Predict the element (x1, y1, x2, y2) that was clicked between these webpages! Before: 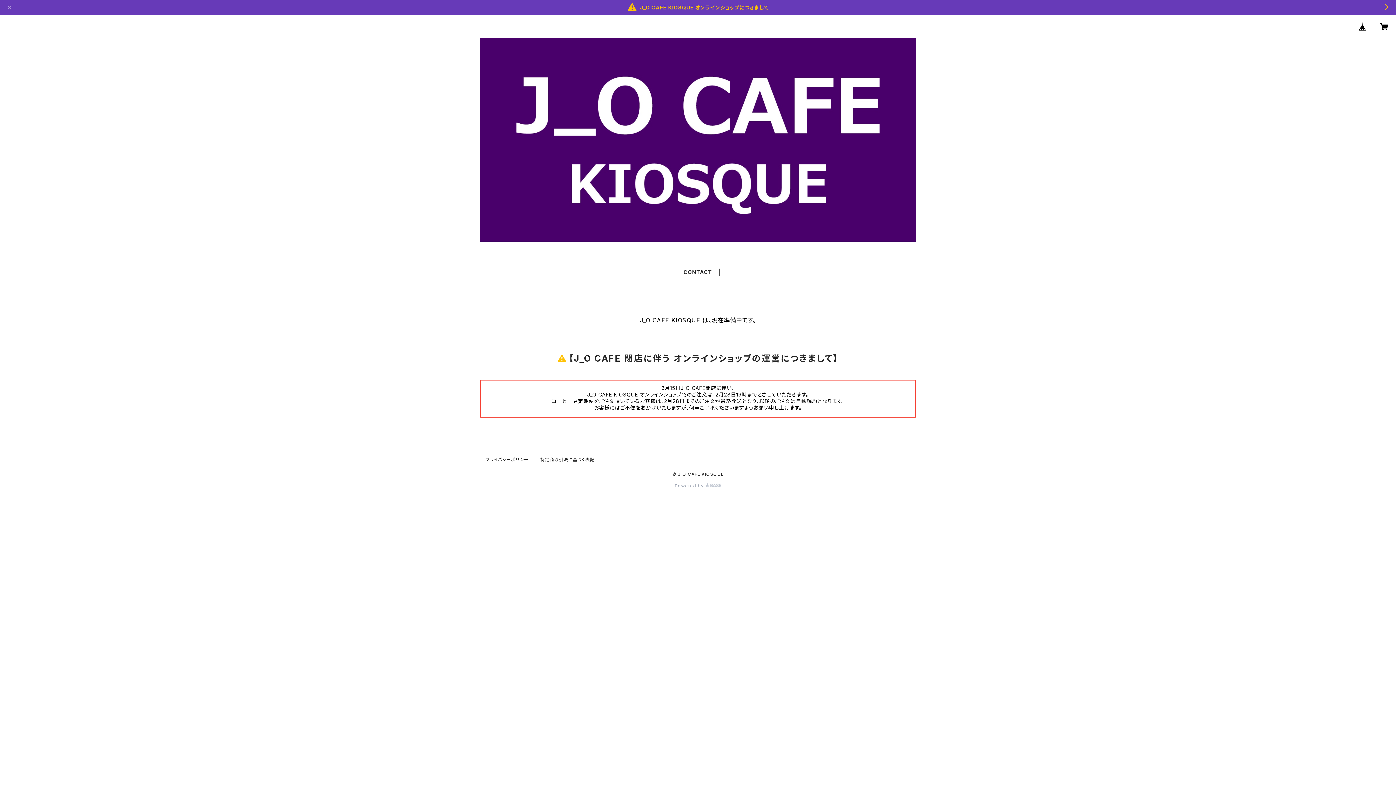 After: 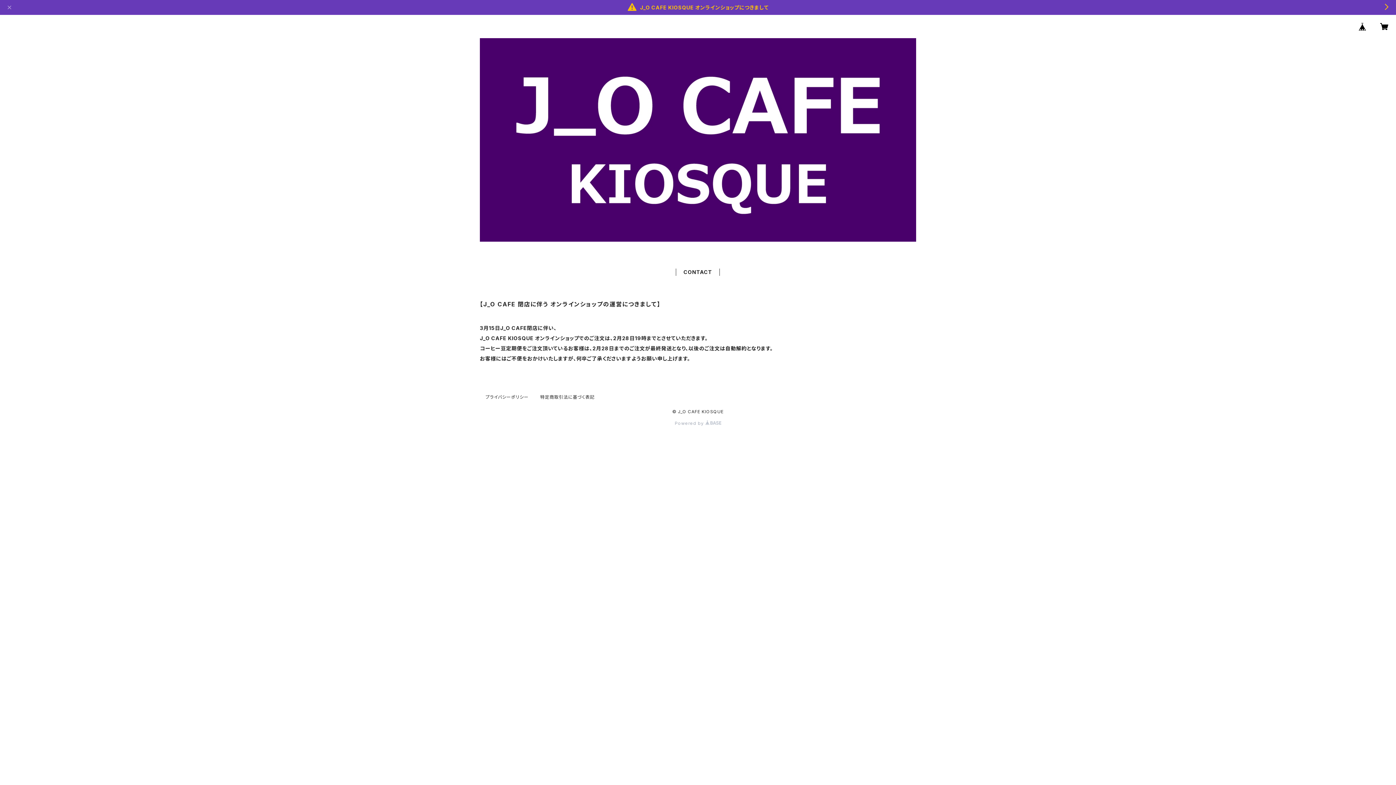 Action: bbox: (0, 0, 1396, 14) label: J_O CAFE KIOSQUE オンラインショップにつきまして